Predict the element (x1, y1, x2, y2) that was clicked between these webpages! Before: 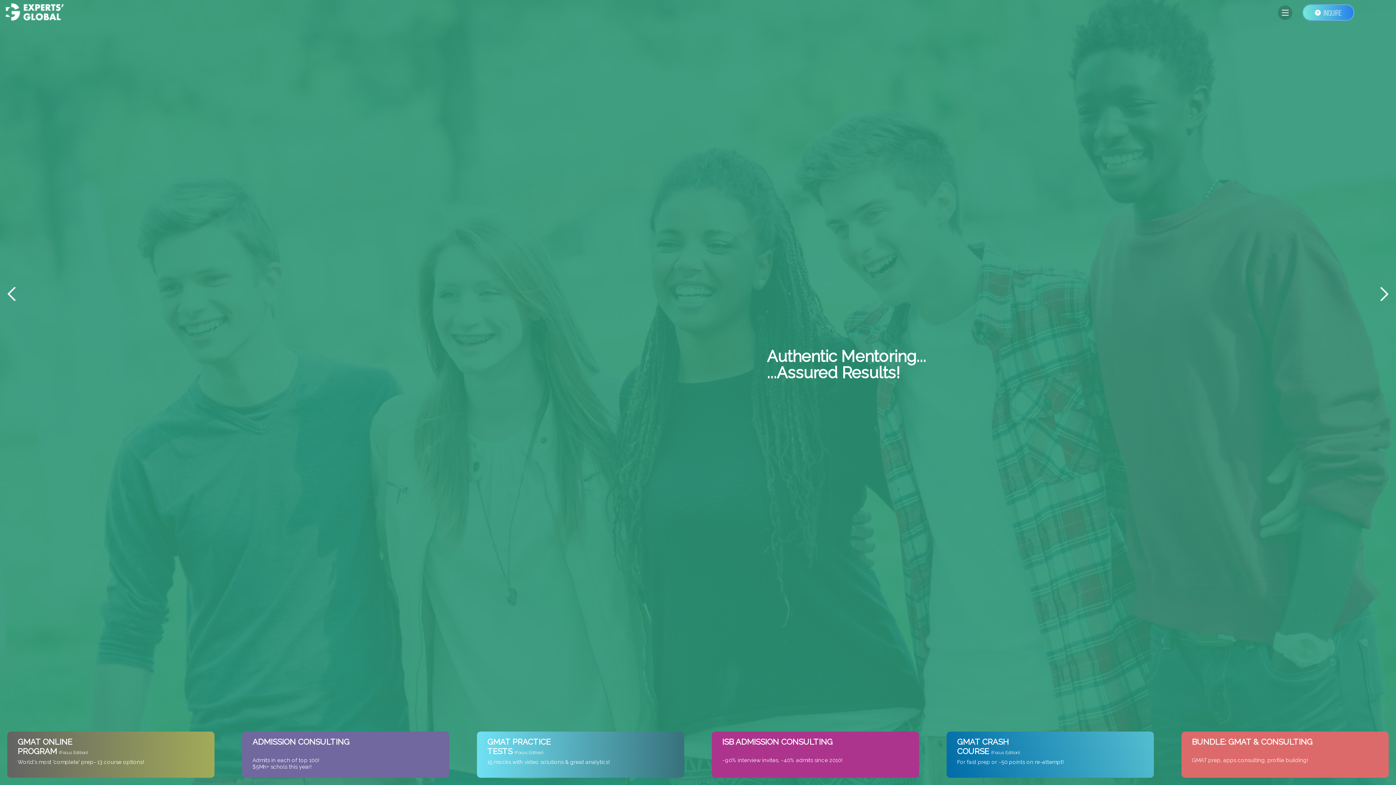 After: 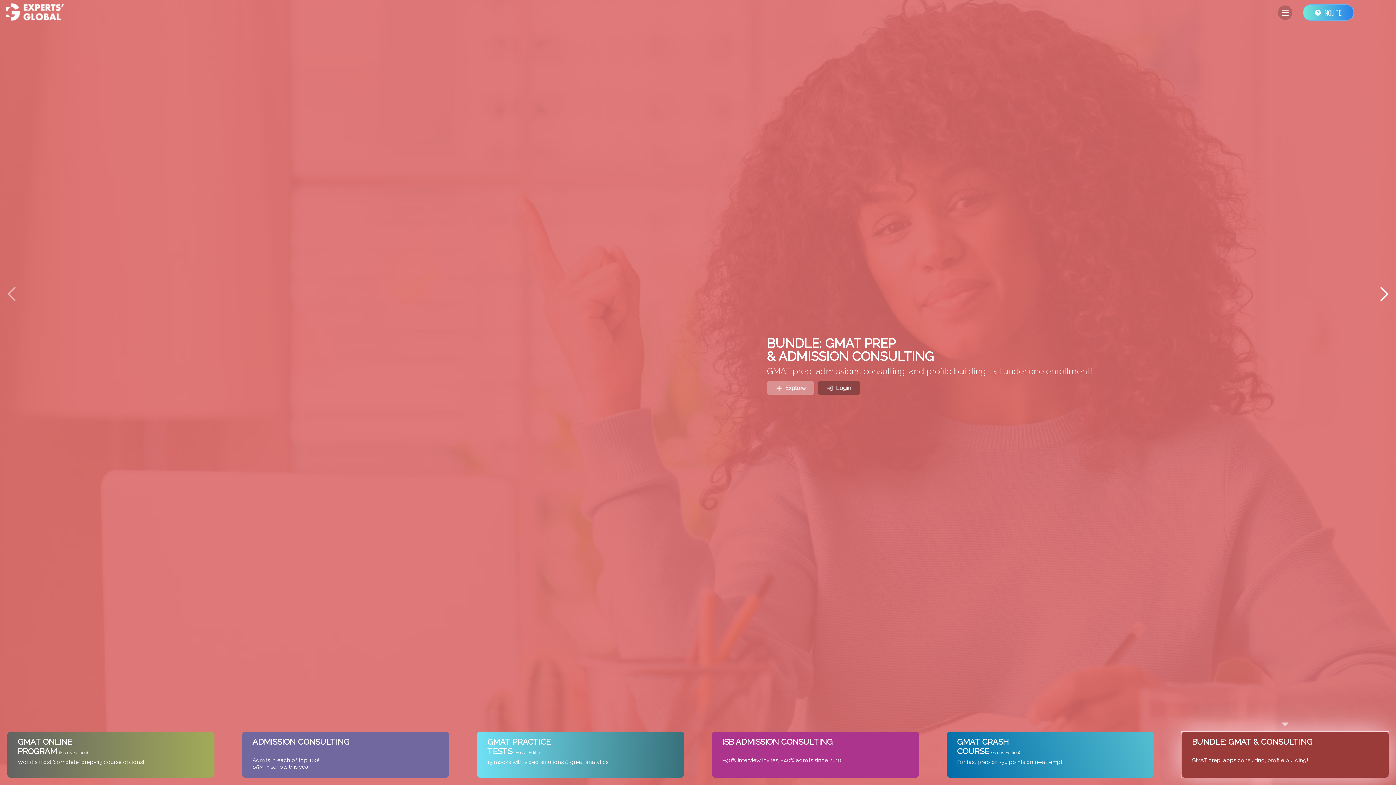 Action: label: Previous bbox: (0, 0, 13, 785)